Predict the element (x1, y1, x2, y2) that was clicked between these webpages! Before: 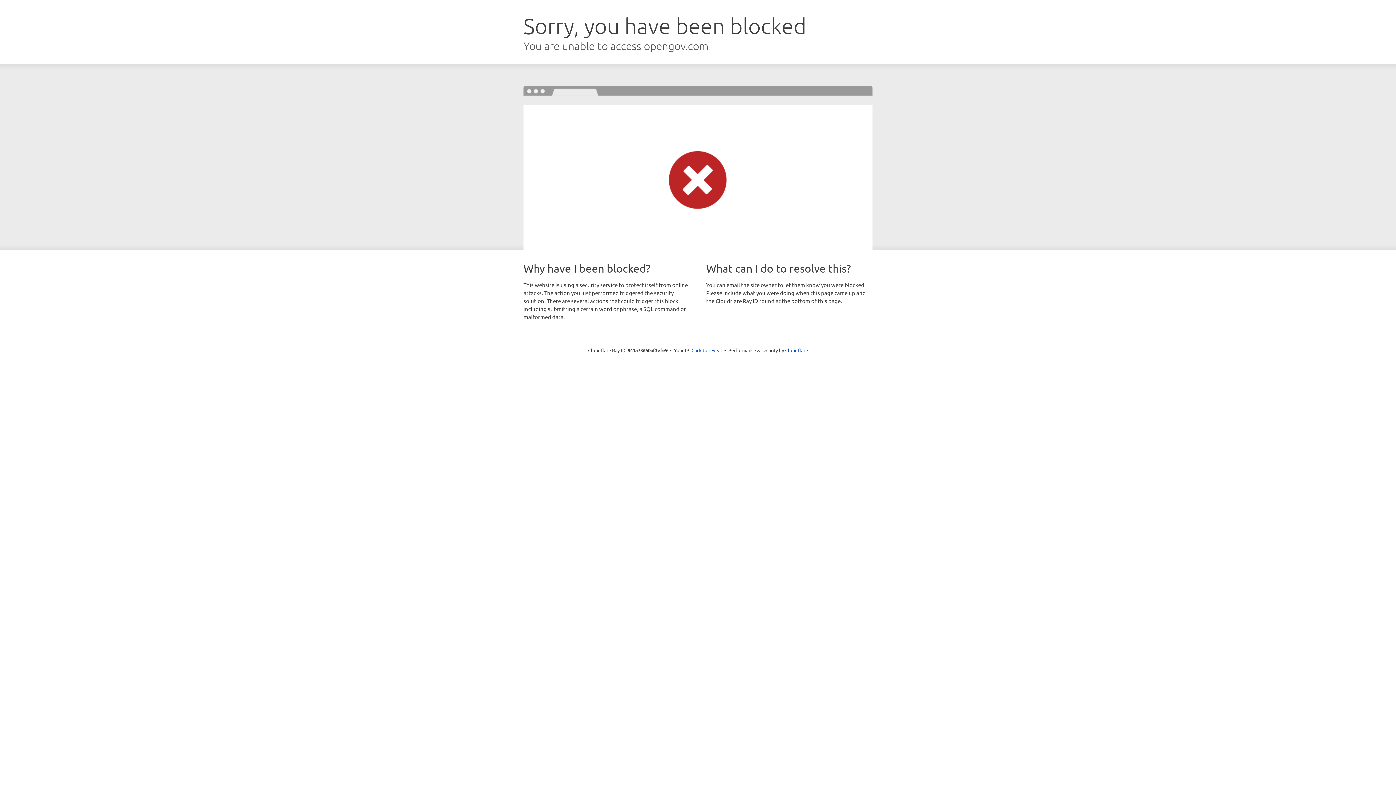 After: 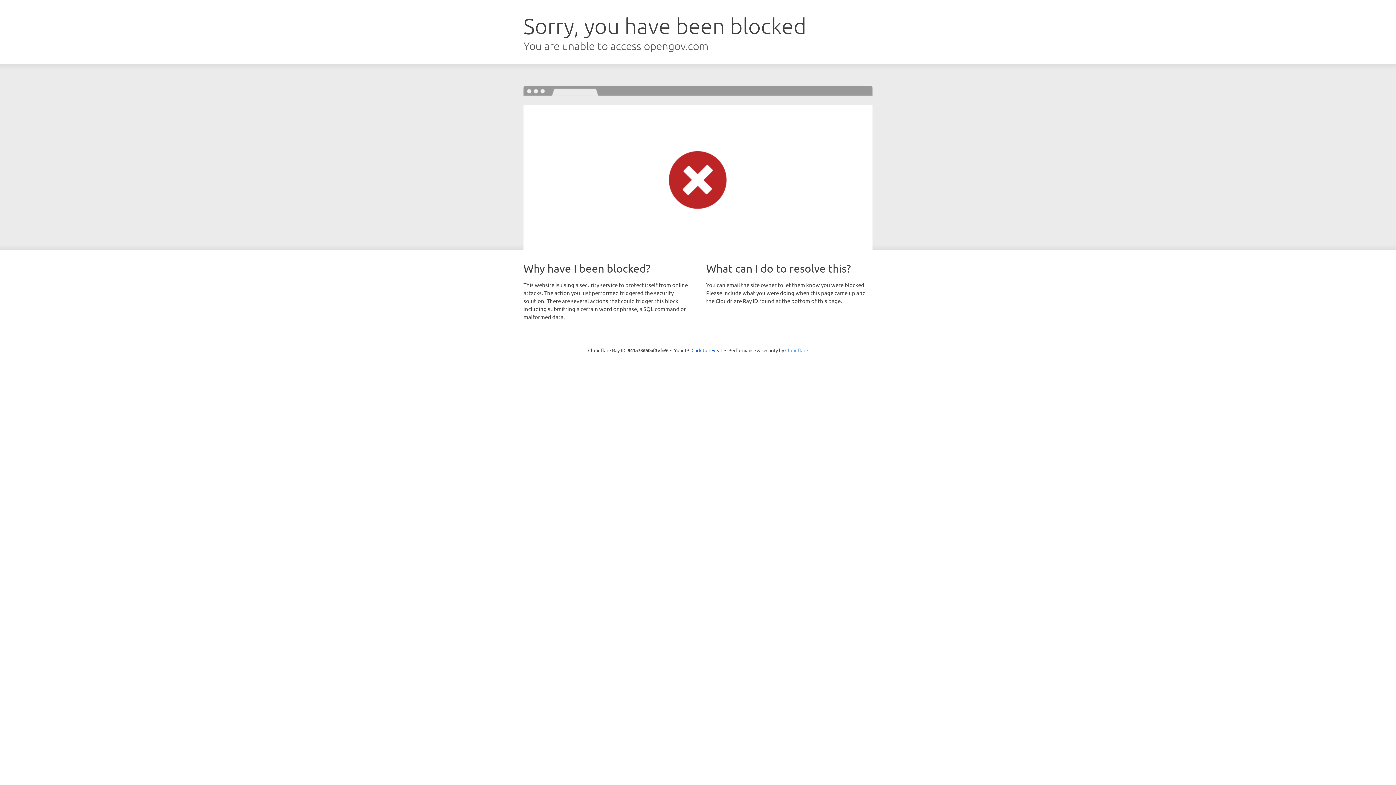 Action: label: Cloudflare bbox: (785, 347, 808, 353)